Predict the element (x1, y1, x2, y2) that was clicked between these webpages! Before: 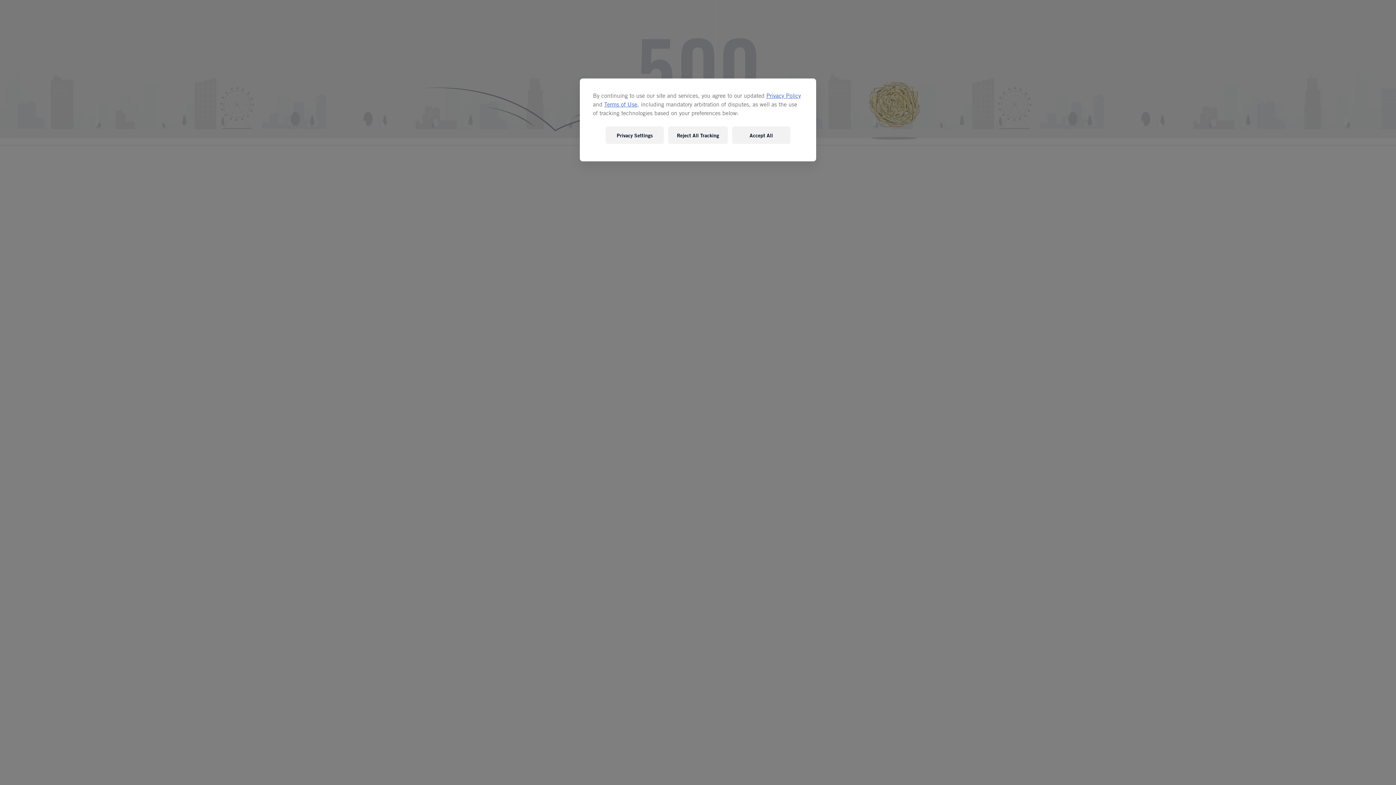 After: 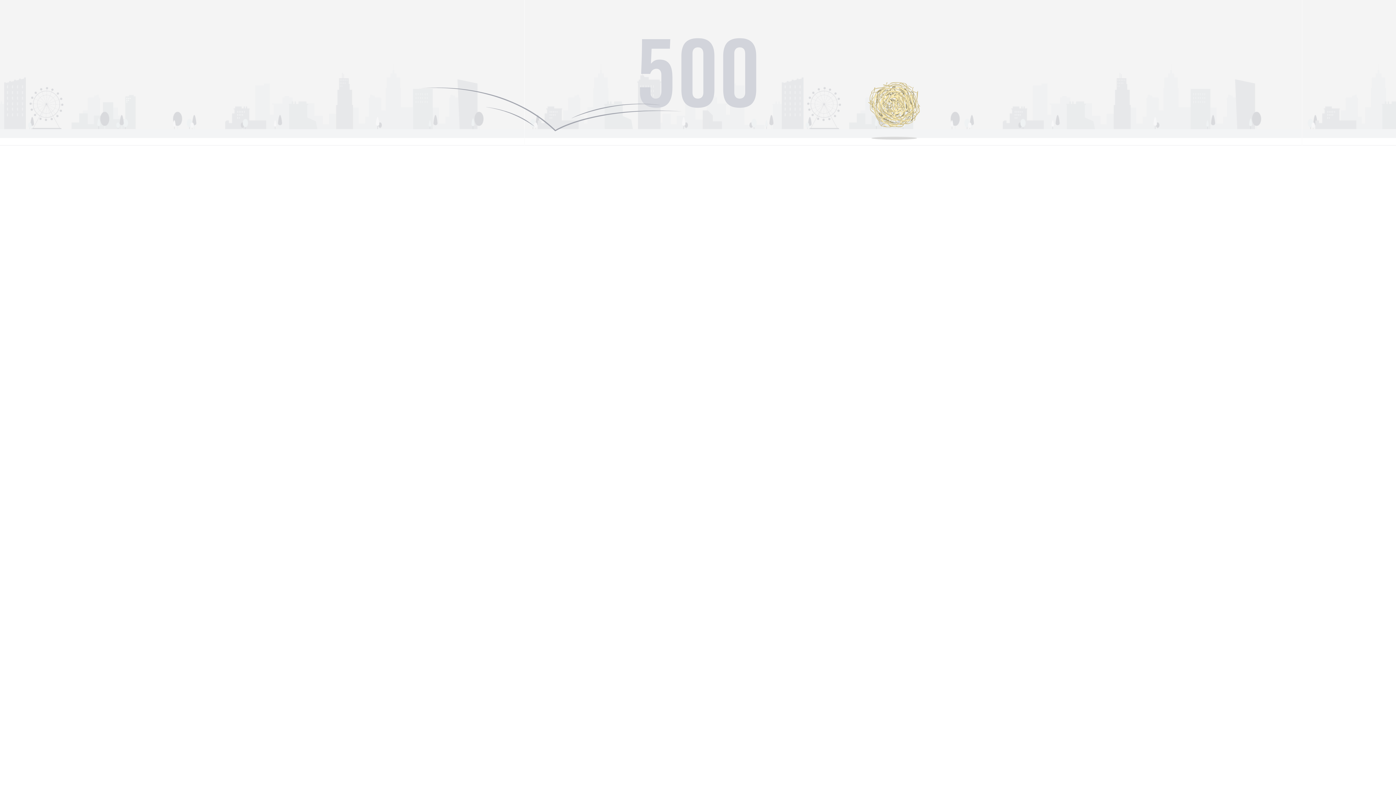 Action: bbox: (668, 126, 728, 144) label: Reject All Tracking